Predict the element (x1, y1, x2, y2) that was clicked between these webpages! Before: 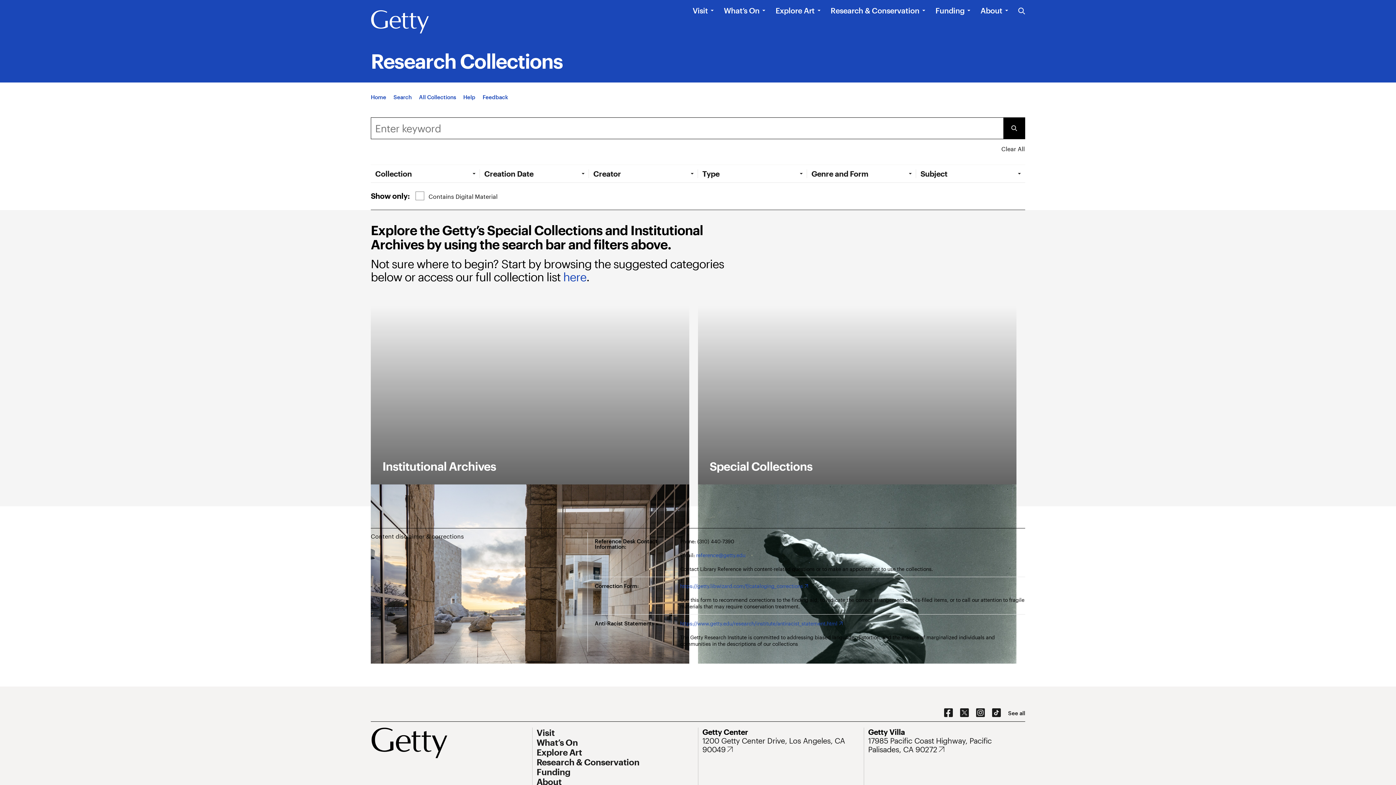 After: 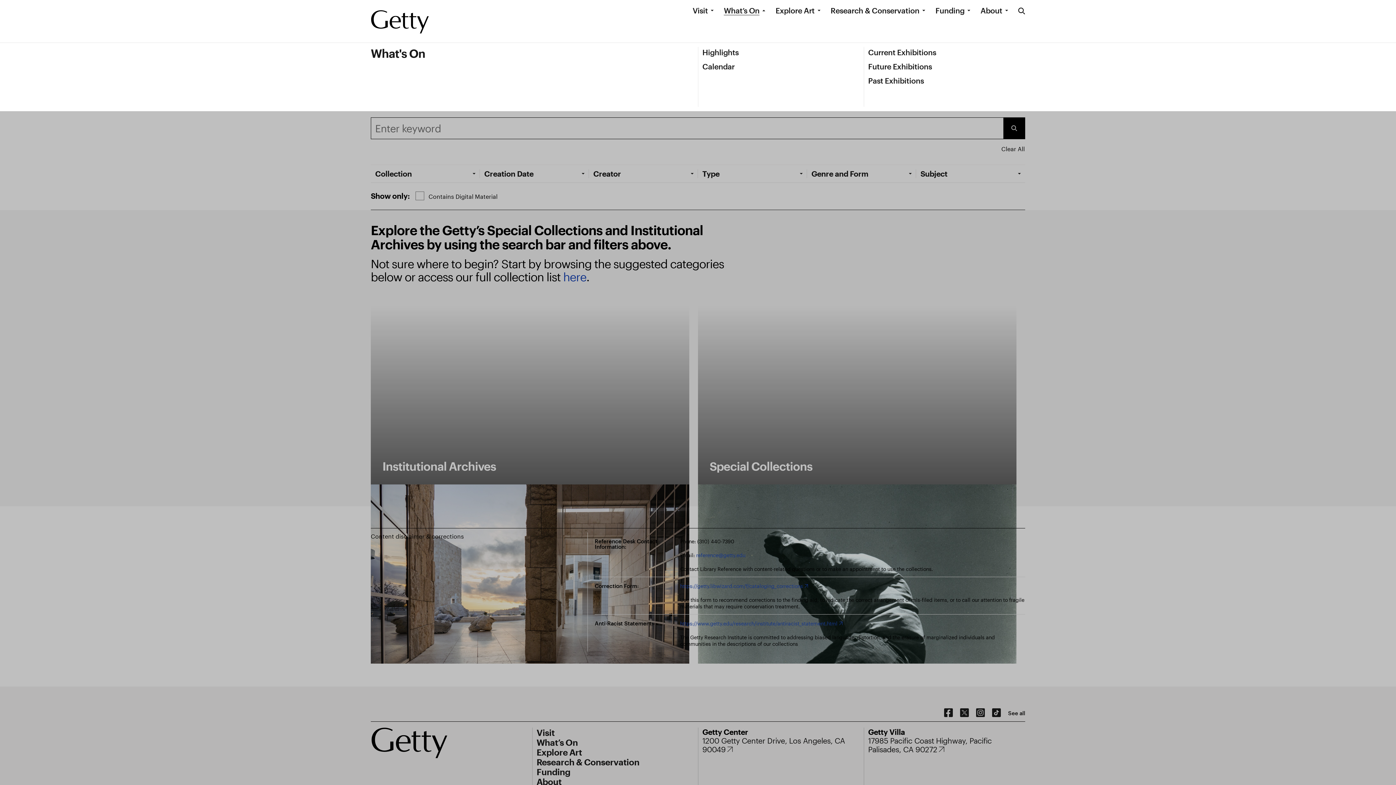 Action: bbox: (724, 5, 759, 15) label: What’s On